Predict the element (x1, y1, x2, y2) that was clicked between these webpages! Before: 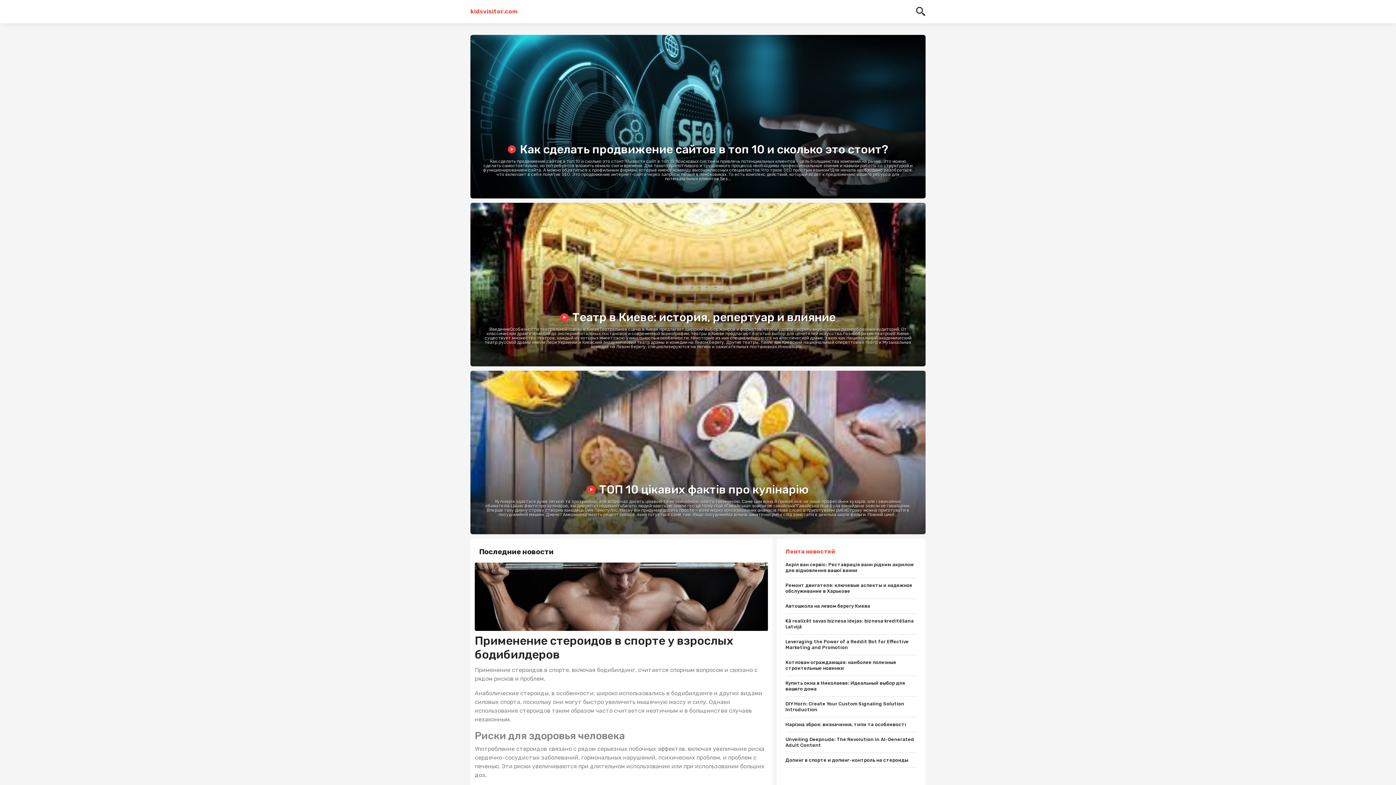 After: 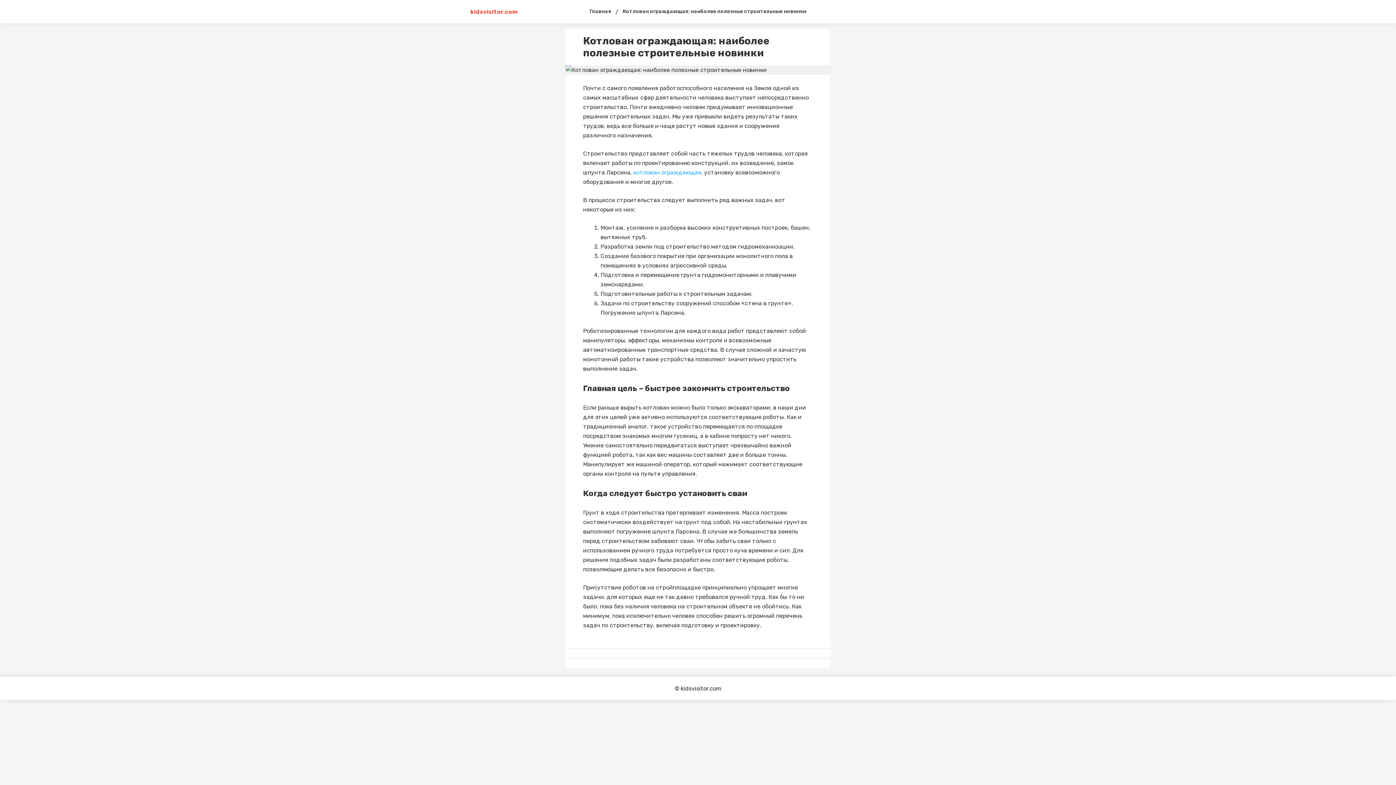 Action: bbox: (785, 655, 917, 676) label: Котлован ограждающая: наиболее полезные строительные новинки